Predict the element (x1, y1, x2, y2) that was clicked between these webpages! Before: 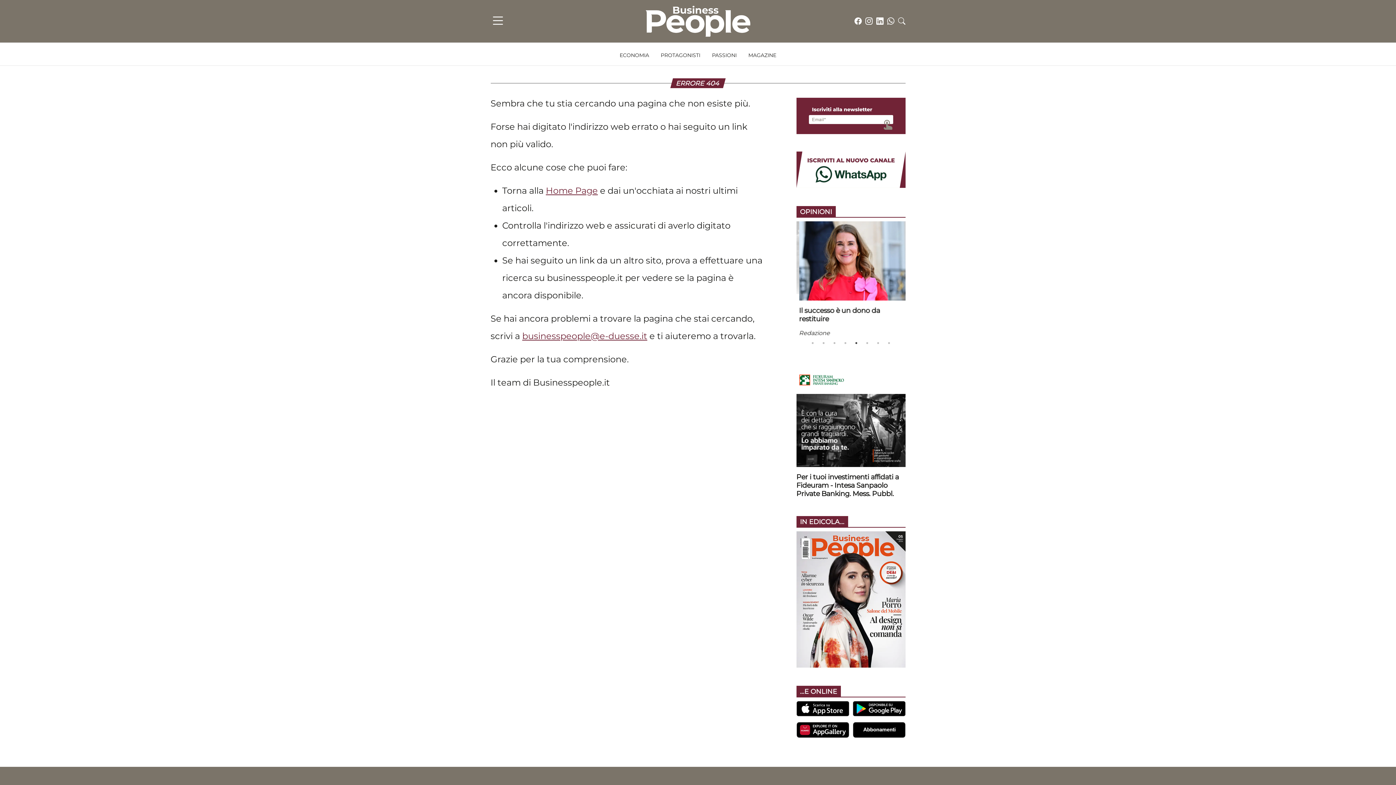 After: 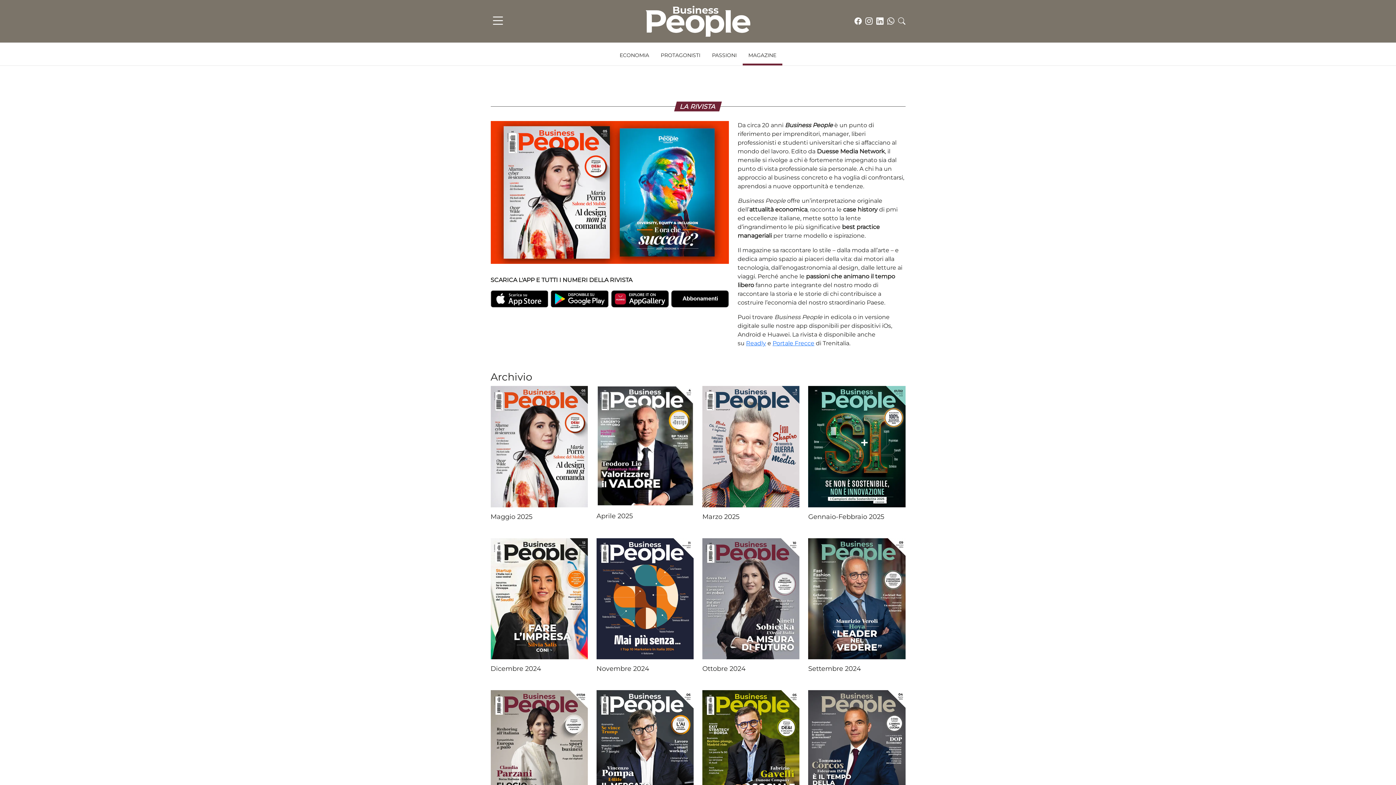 Action: label: MAGAZINE bbox: (742, 48, 782, 65)